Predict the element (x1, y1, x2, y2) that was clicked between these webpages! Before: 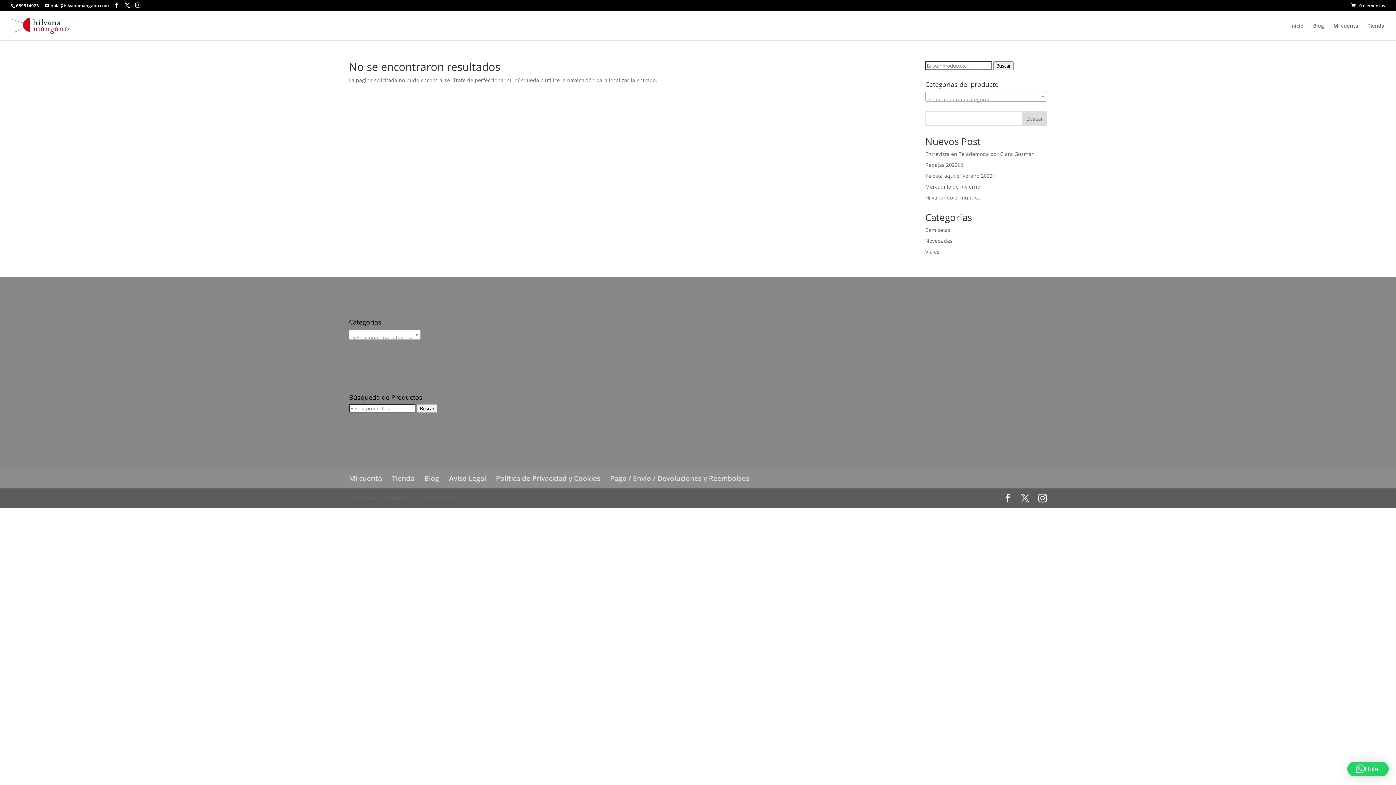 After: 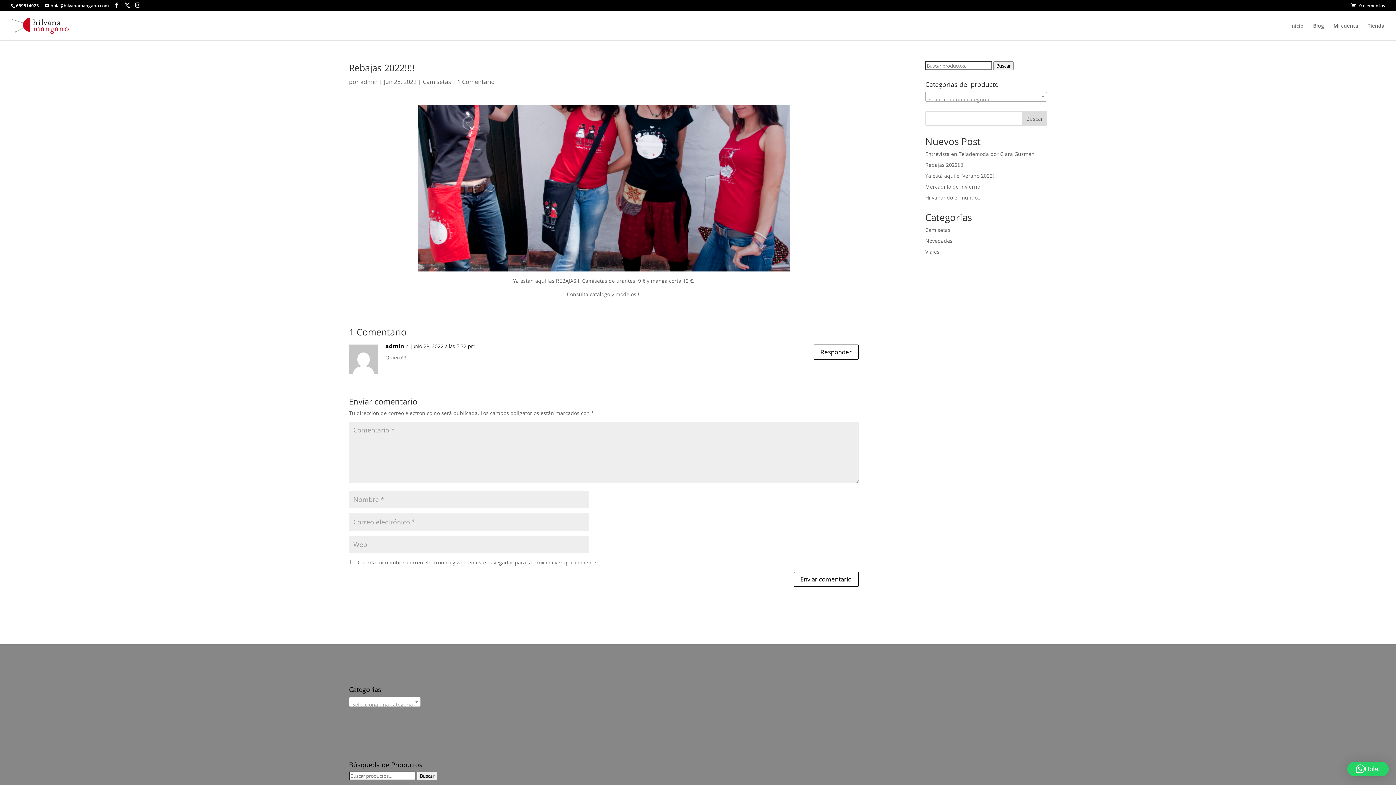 Action: label: Rebajas 2022!!!! bbox: (925, 161, 963, 168)